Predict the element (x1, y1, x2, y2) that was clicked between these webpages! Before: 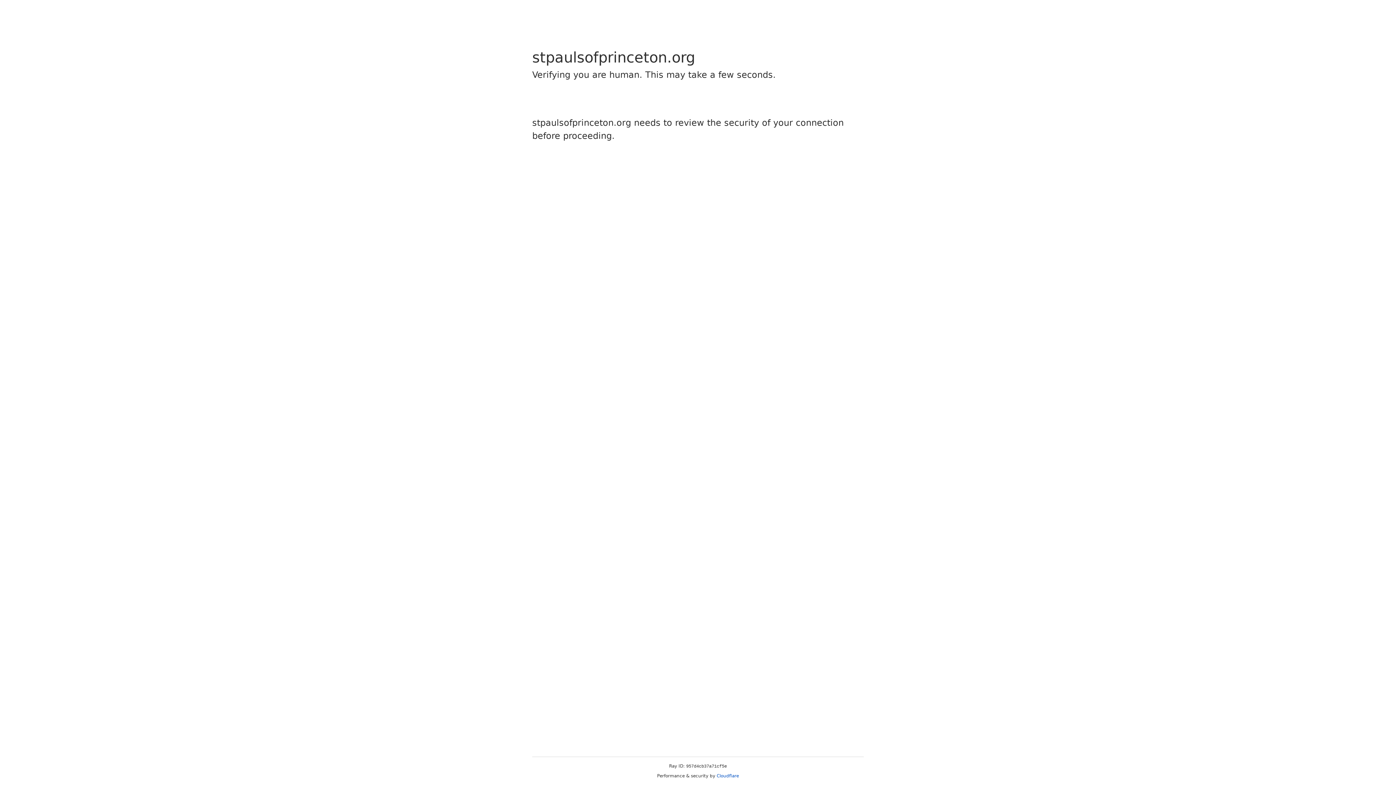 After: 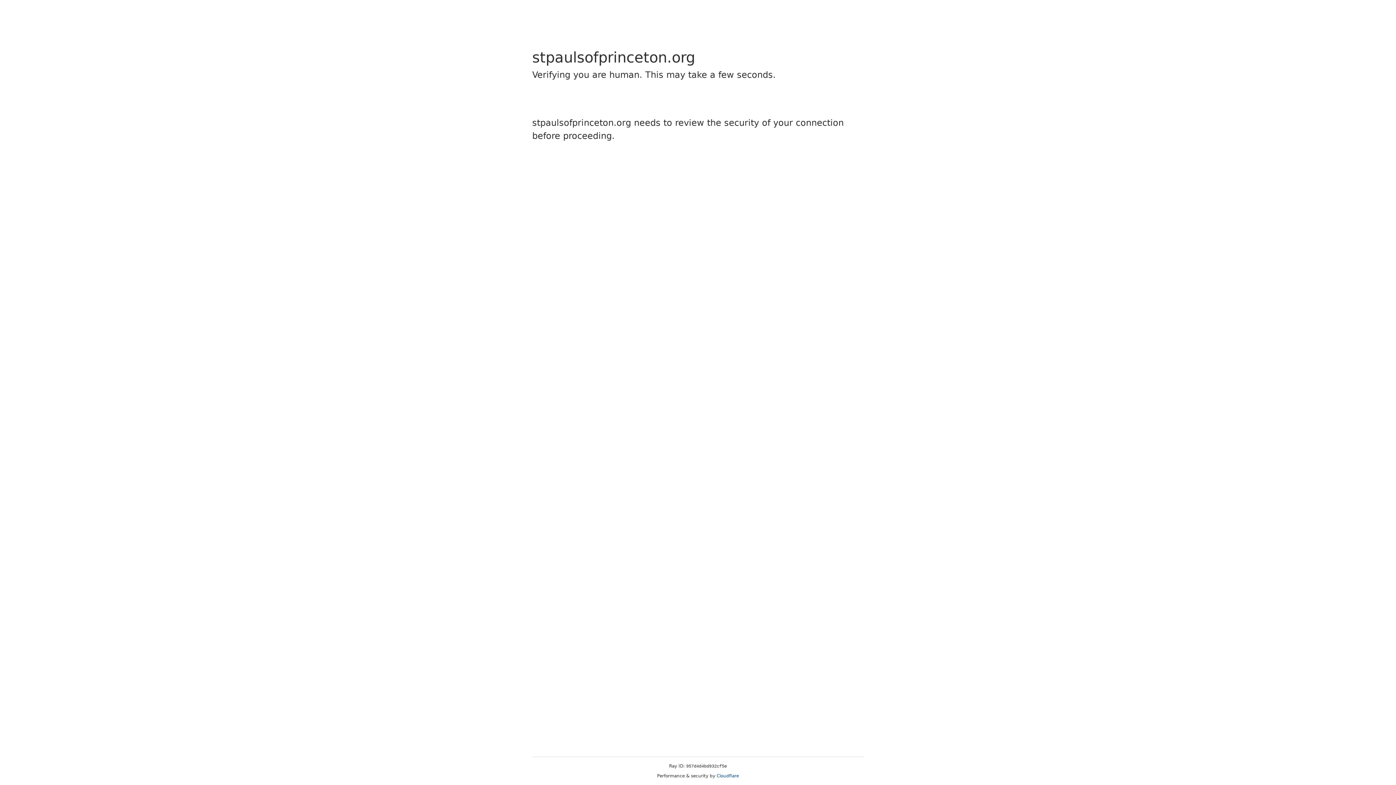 Action: bbox: (716, 773, 739, 778) label: Cloudflare